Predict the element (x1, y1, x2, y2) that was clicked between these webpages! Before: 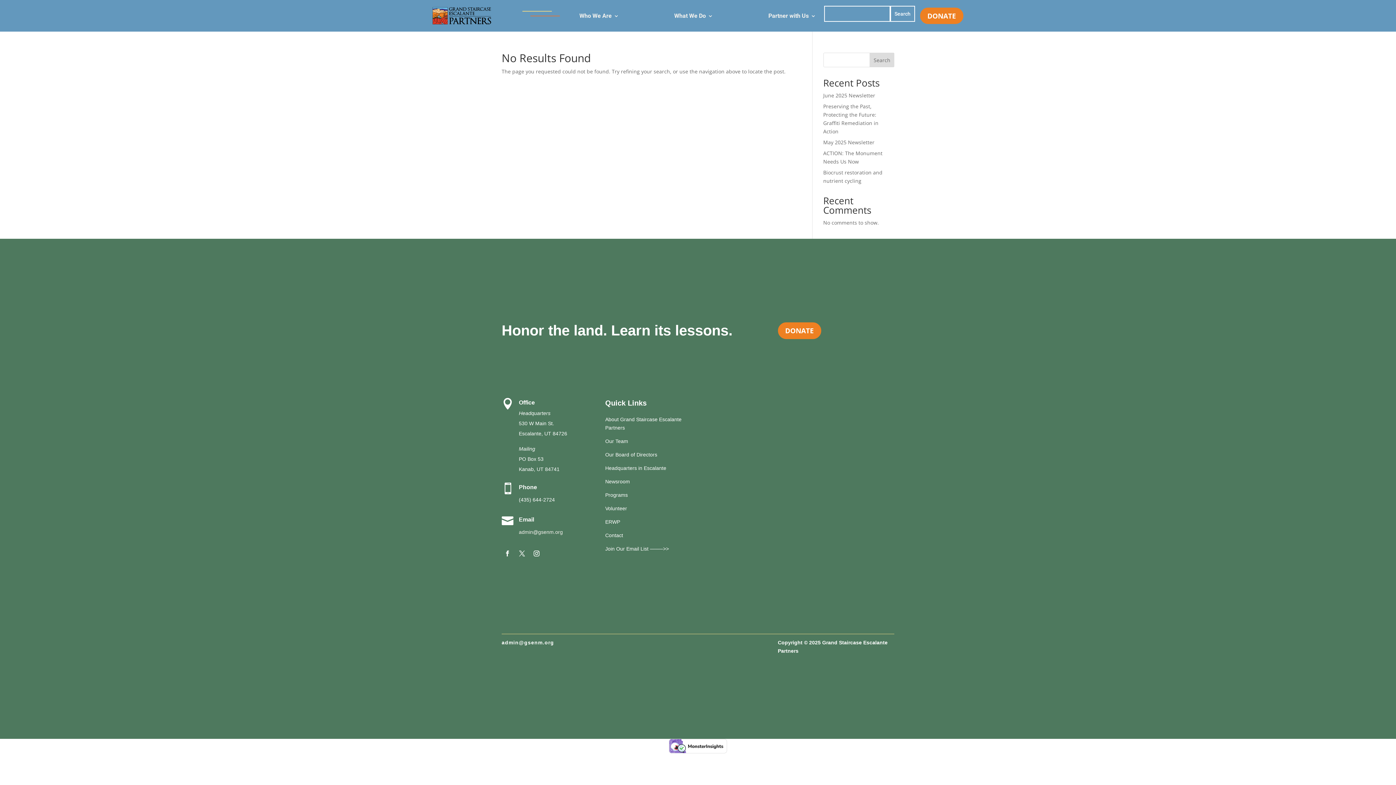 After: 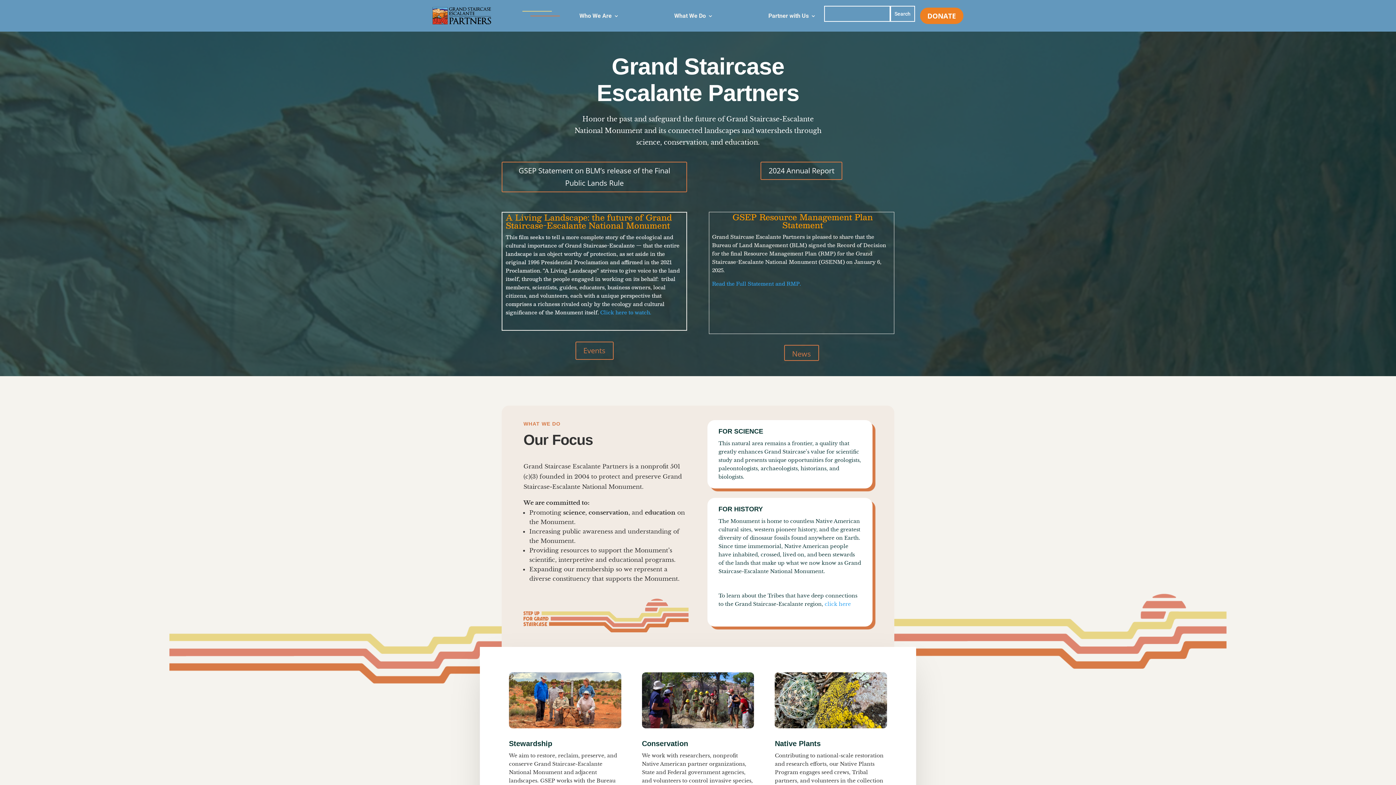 Action: bbox: (432, 18, 491, 25)